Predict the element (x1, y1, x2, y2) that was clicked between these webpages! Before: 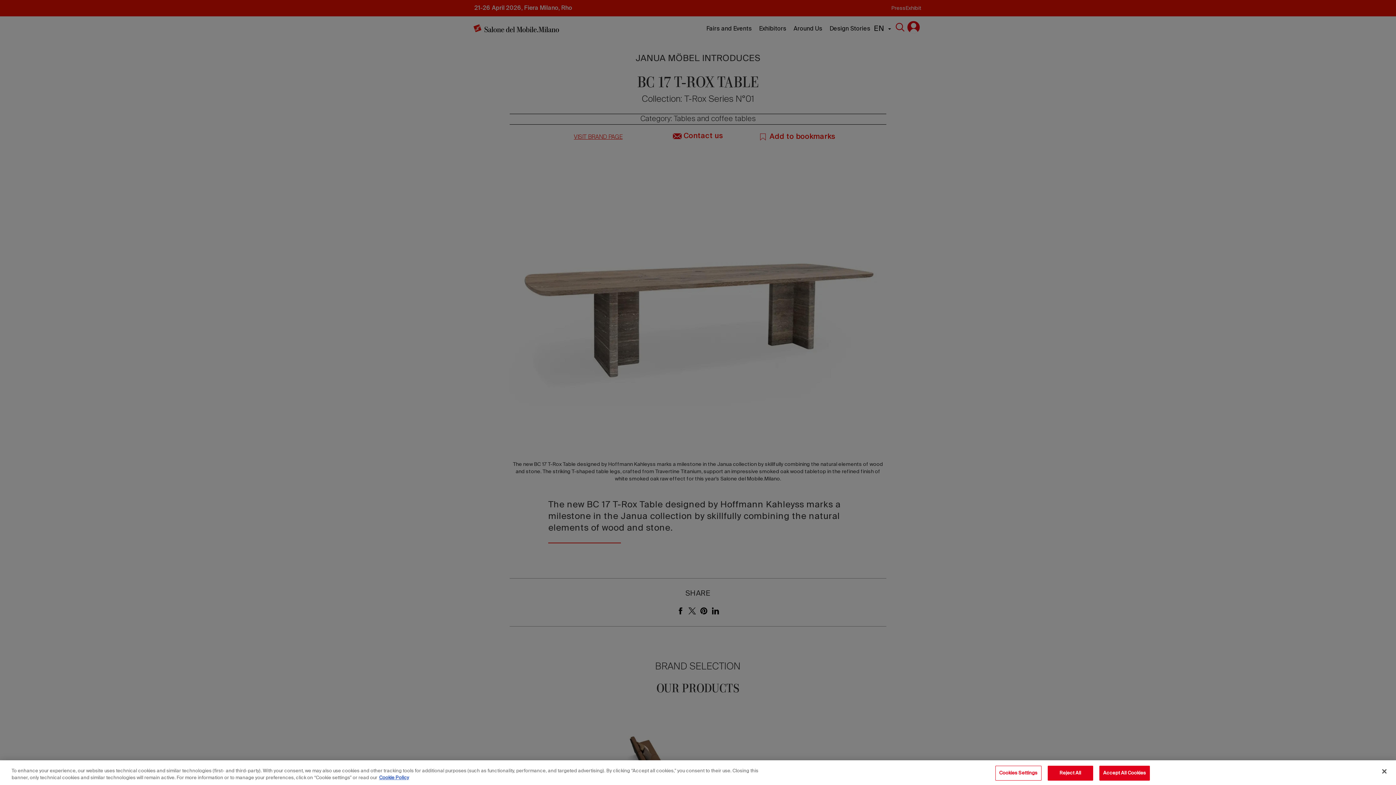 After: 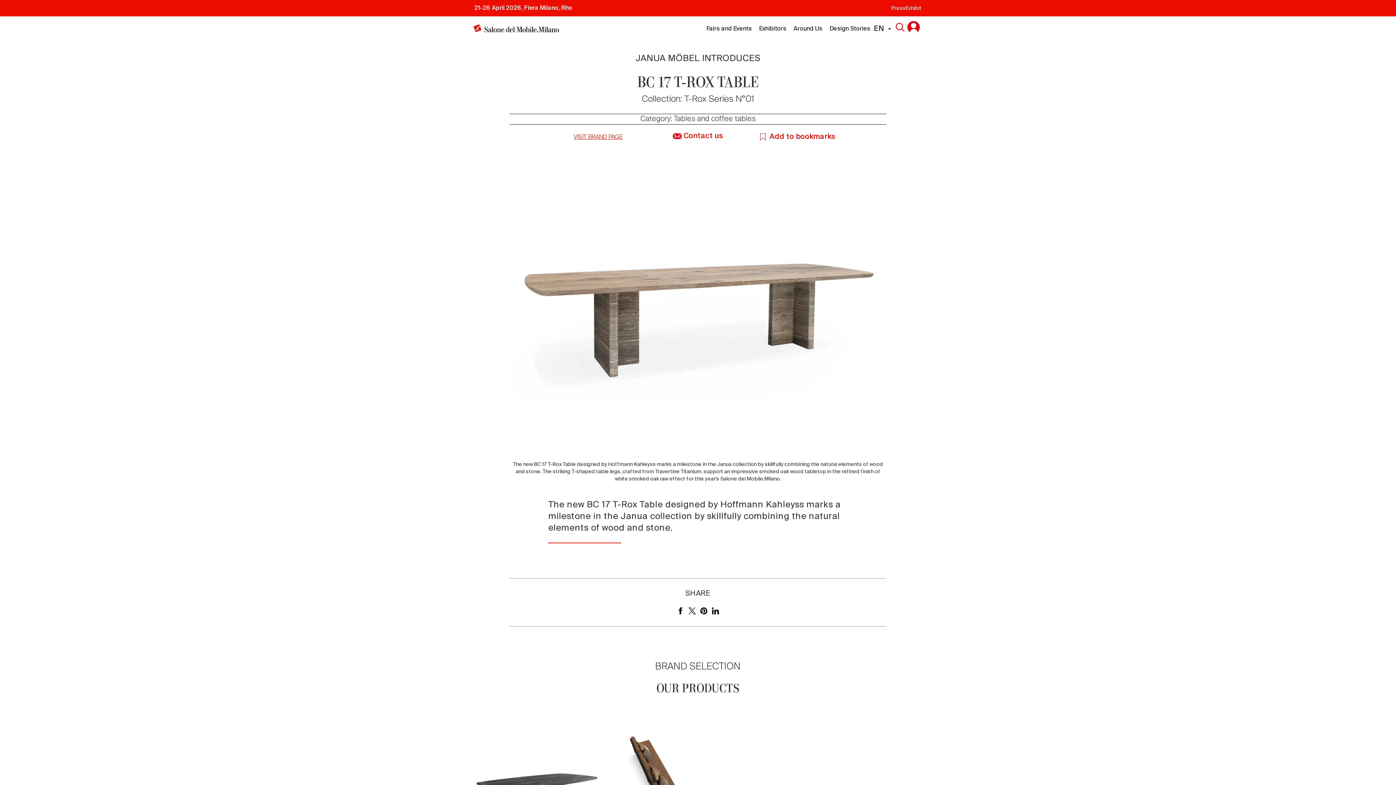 Action: bbox: (1047, 766, 1093, 781) label: Reject All